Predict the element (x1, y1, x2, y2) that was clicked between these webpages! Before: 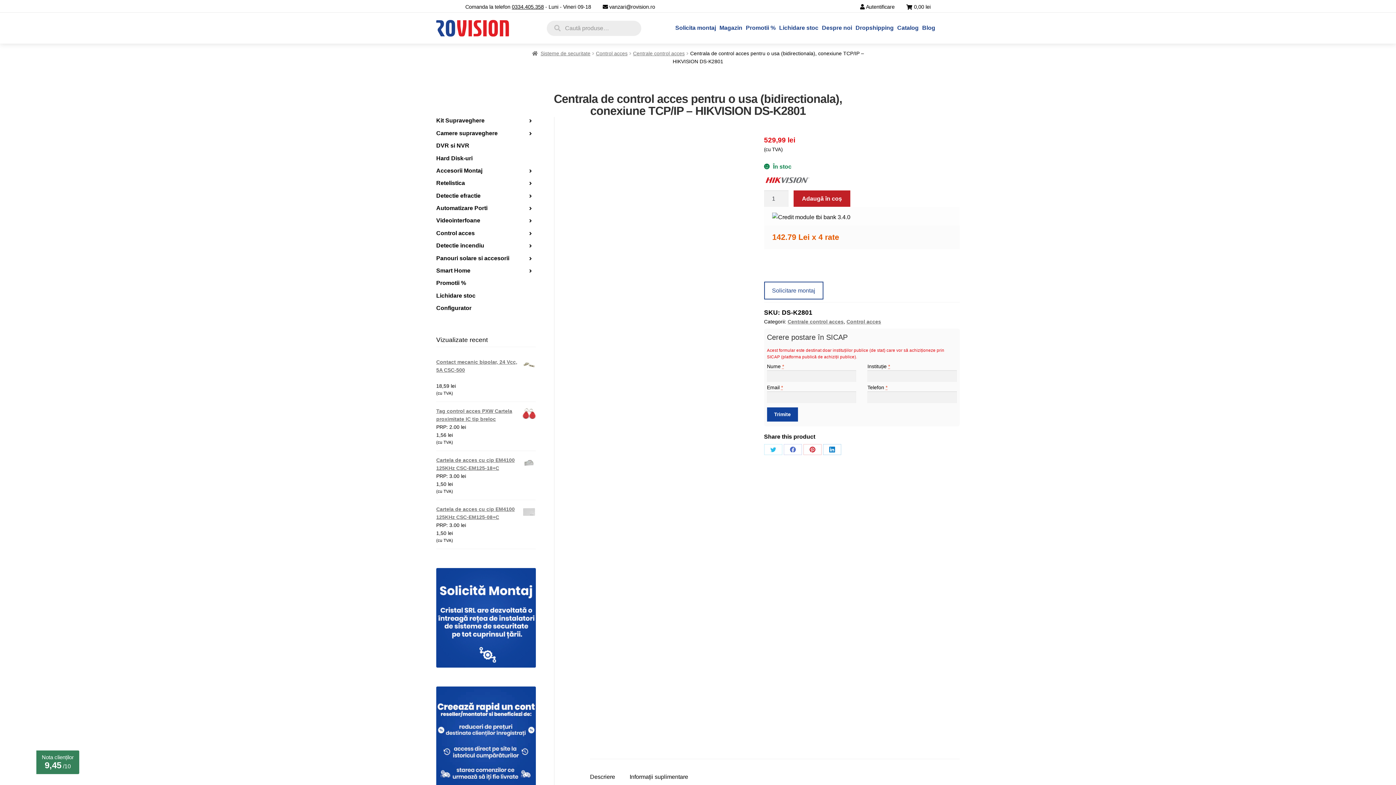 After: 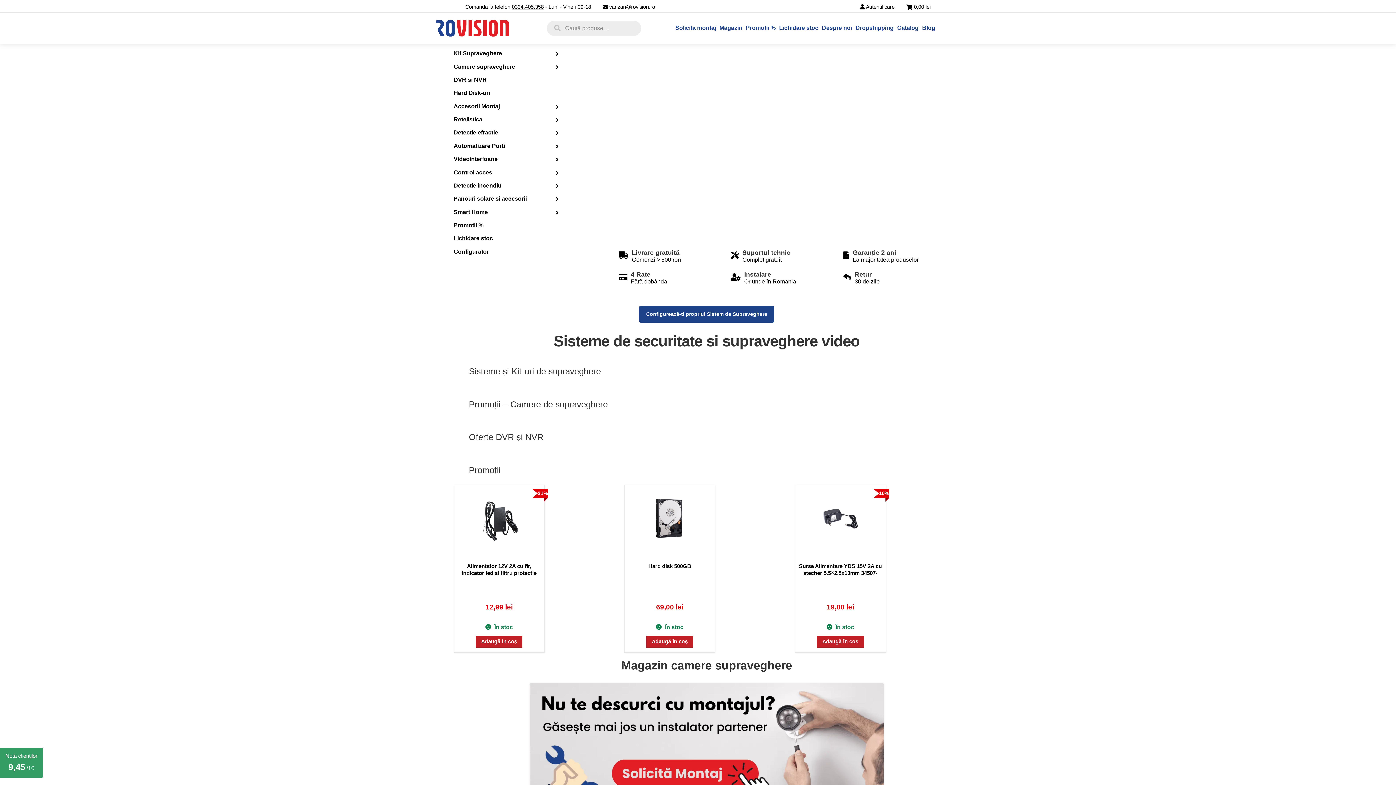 Action: bbox: (436, 19, 509, 36)